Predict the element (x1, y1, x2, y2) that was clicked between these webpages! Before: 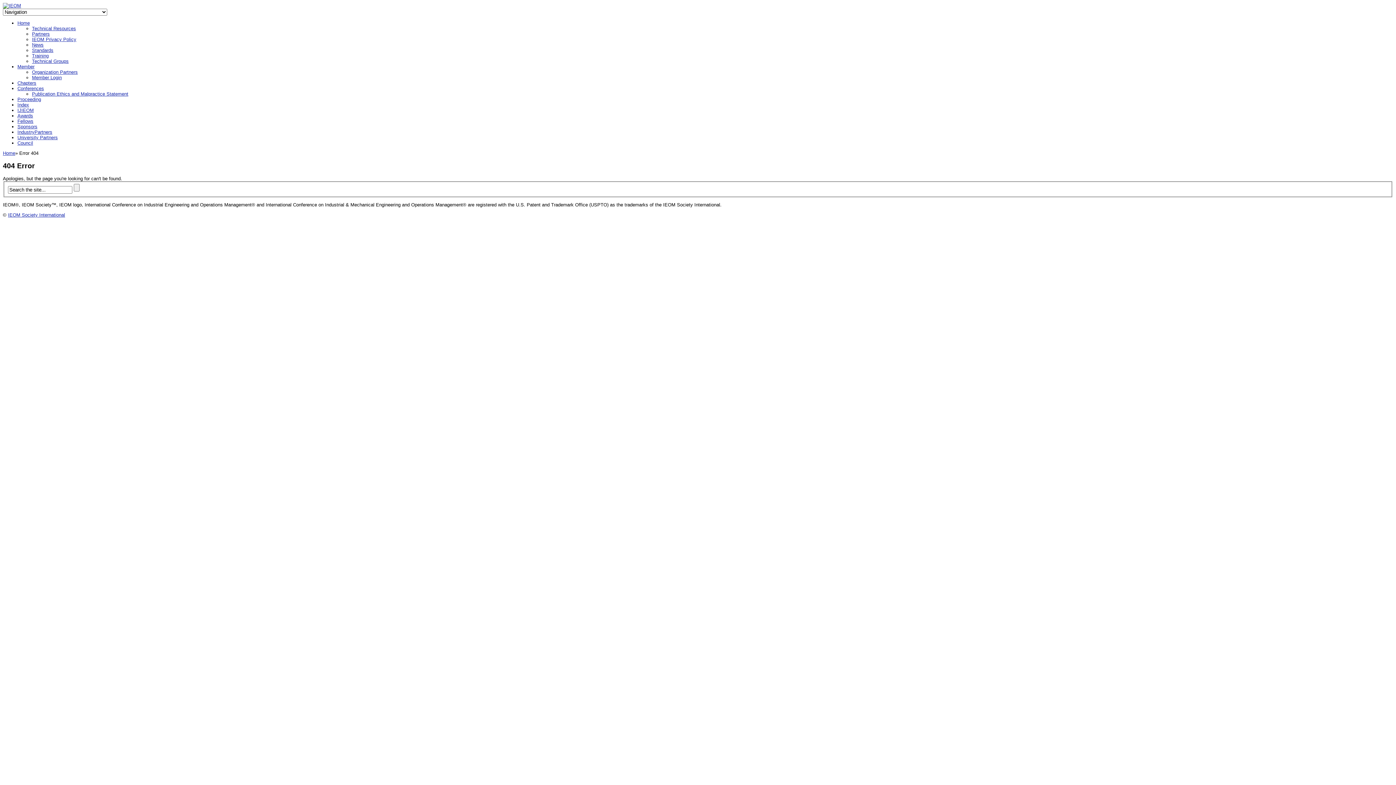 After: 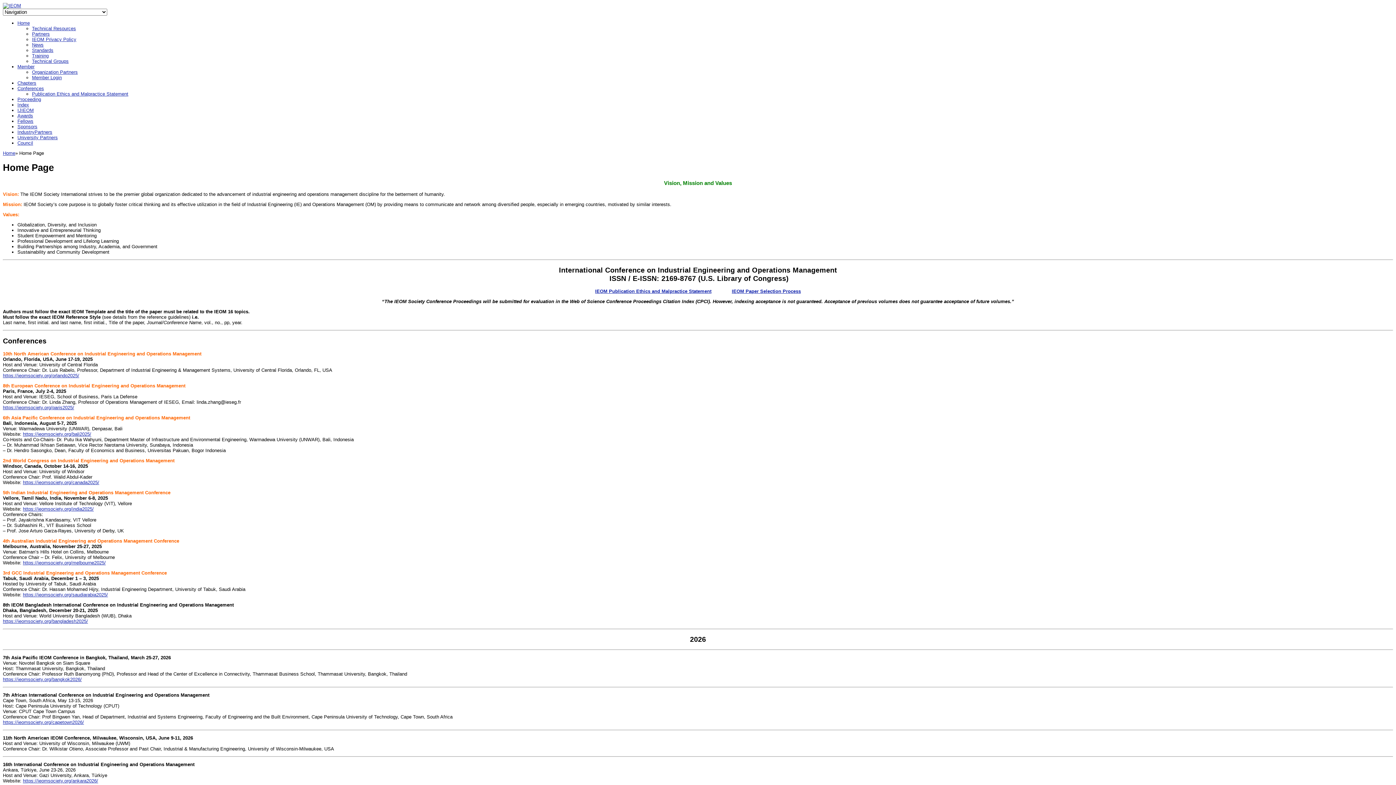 Action: bbox: (2, 2, 21, 8)